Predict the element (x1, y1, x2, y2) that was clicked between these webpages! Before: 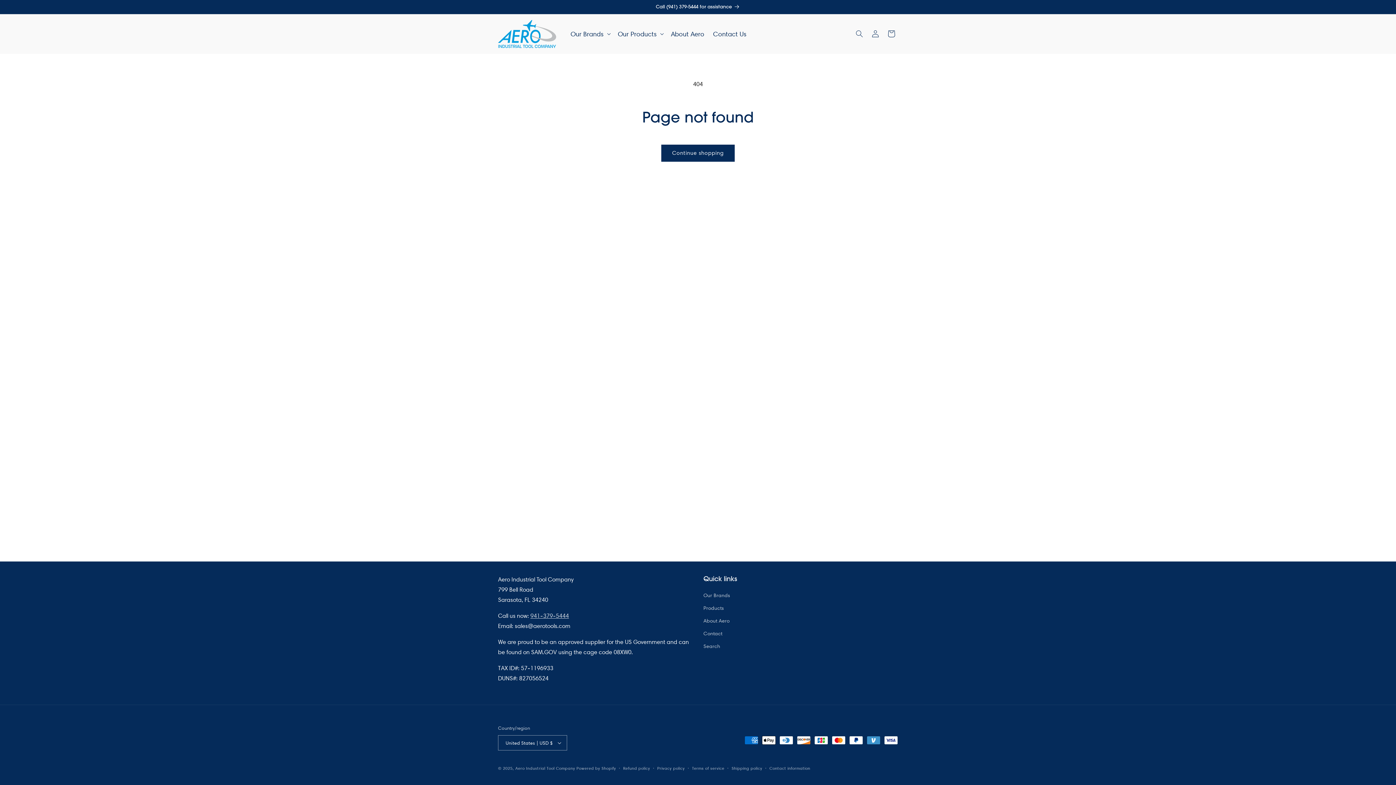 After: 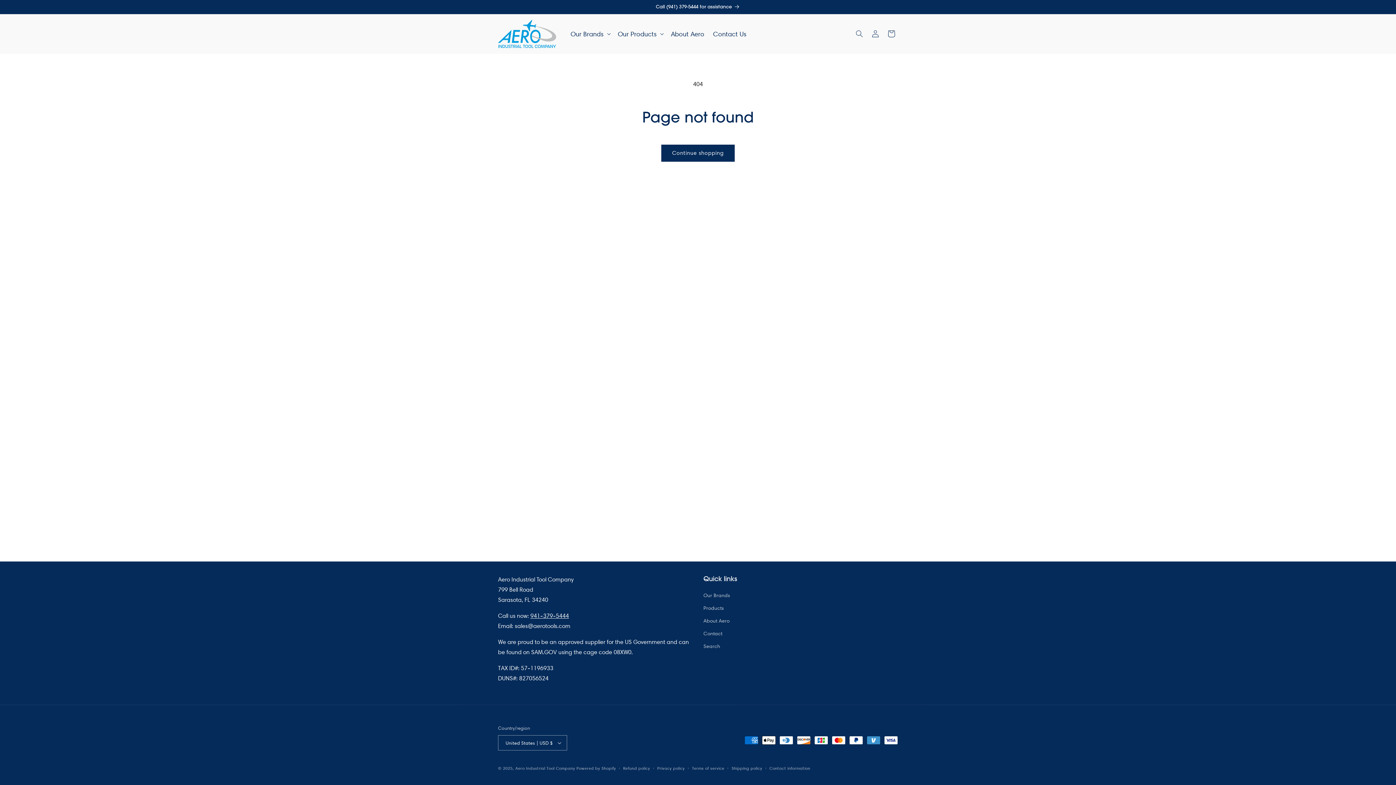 Action: bbox: (530, 612, 569, 619) label: 941-379-5444
